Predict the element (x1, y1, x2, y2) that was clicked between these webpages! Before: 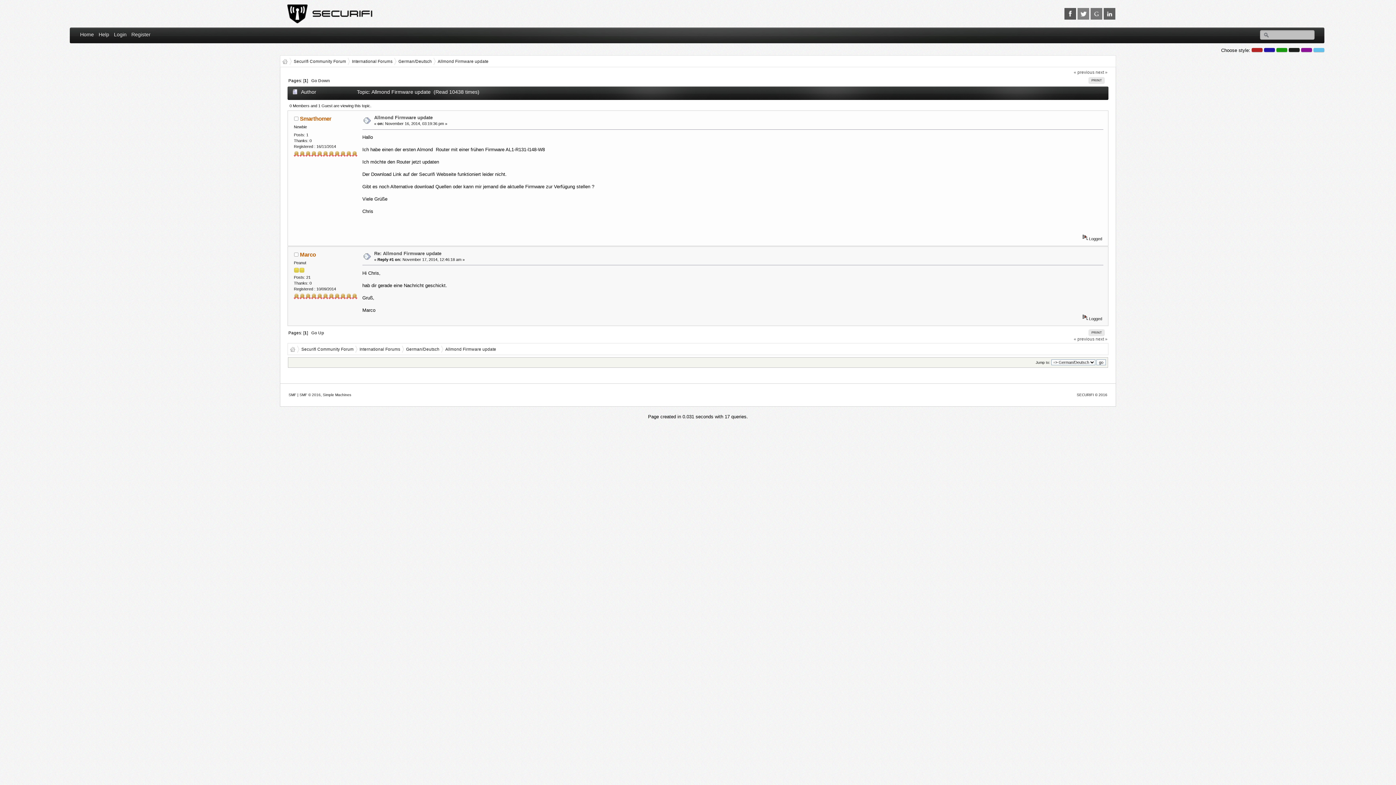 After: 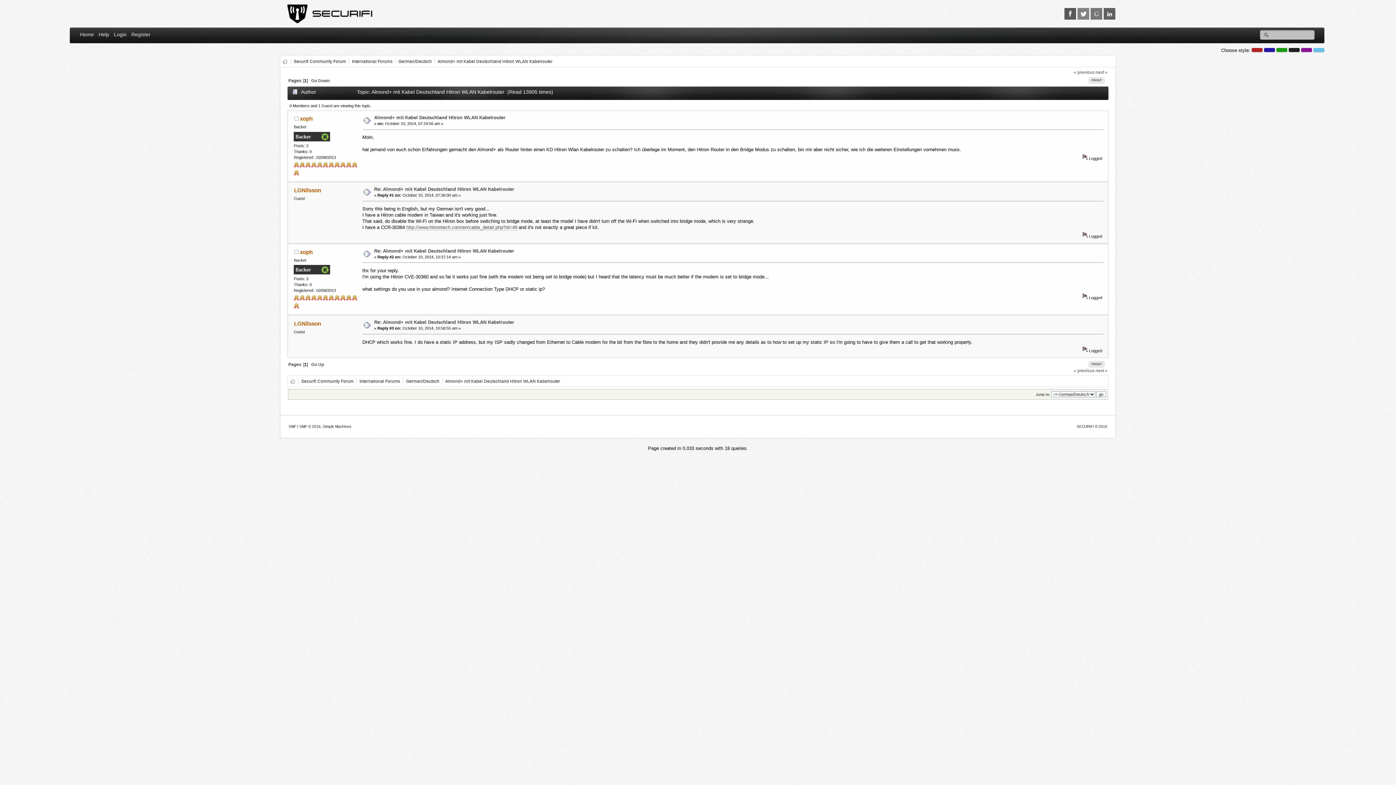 Action: label: next » bbox: (1095, 70, 1107, 74)